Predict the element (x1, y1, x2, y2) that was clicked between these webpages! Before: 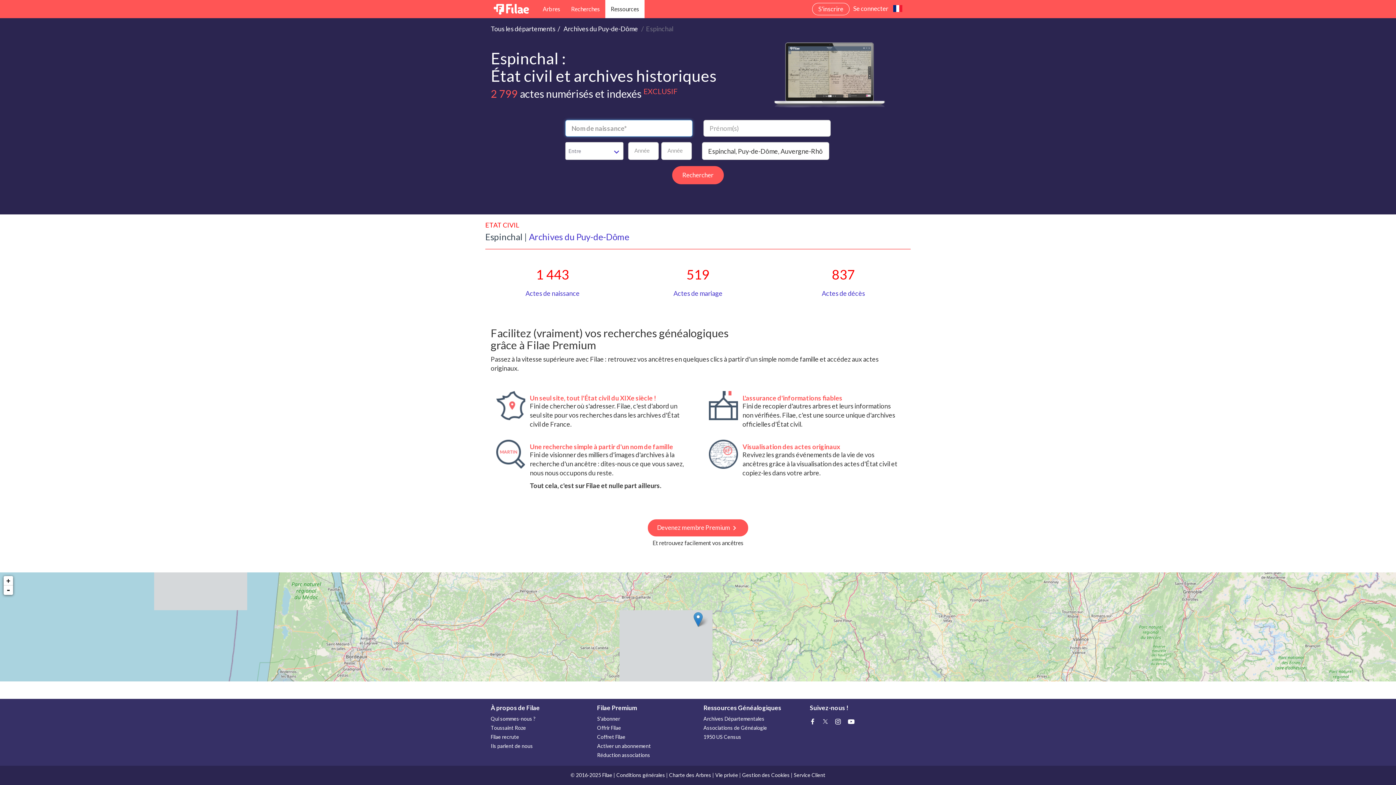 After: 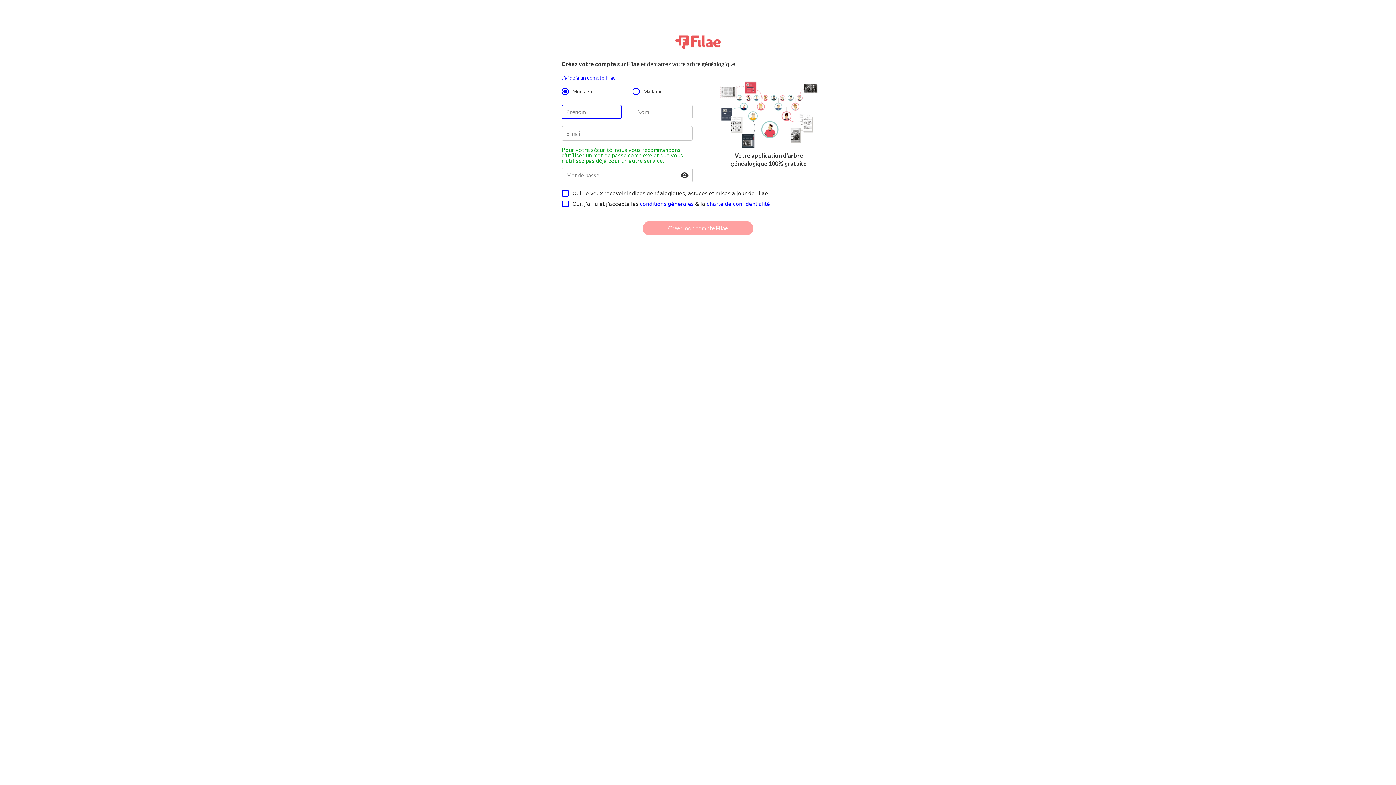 Action: bbox: (812, 2, 849, 15) label: S'inscrire